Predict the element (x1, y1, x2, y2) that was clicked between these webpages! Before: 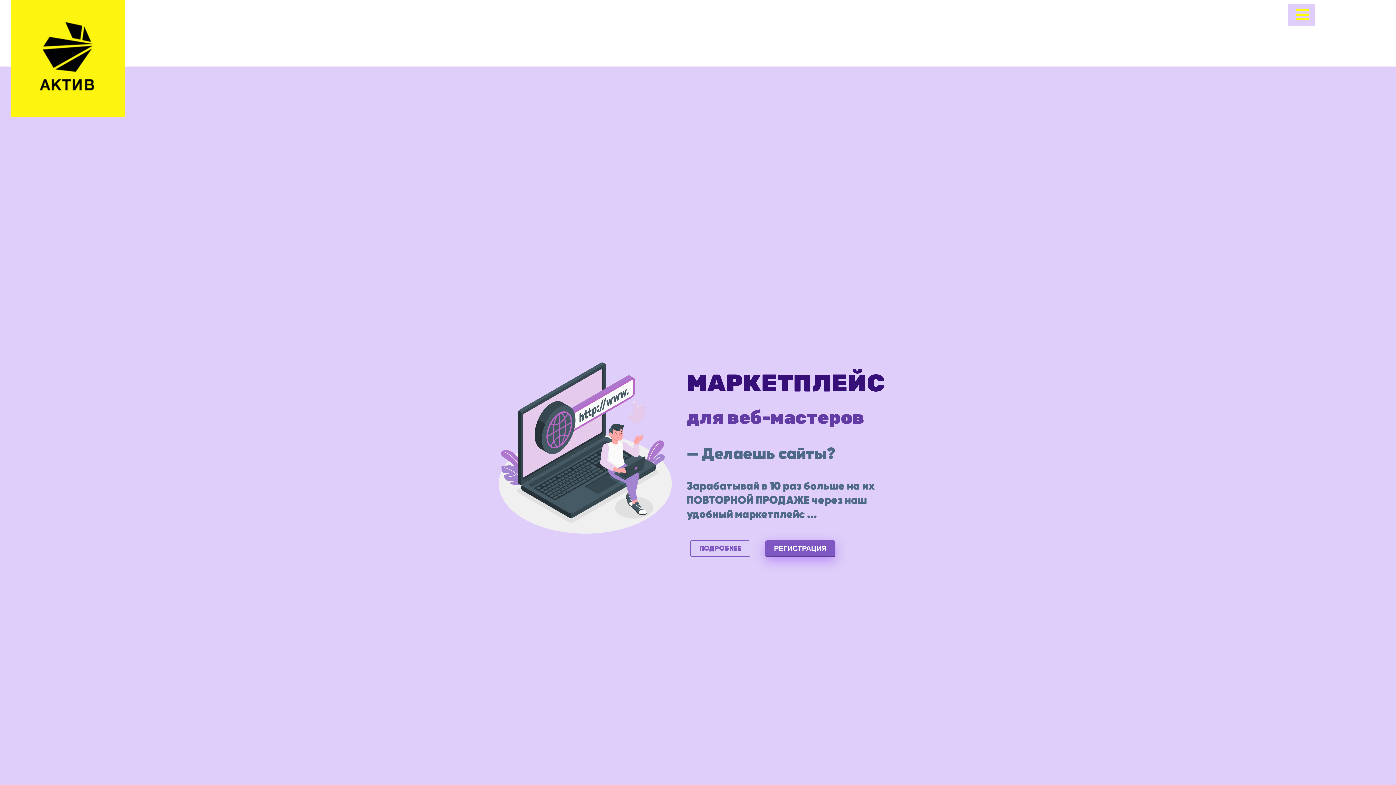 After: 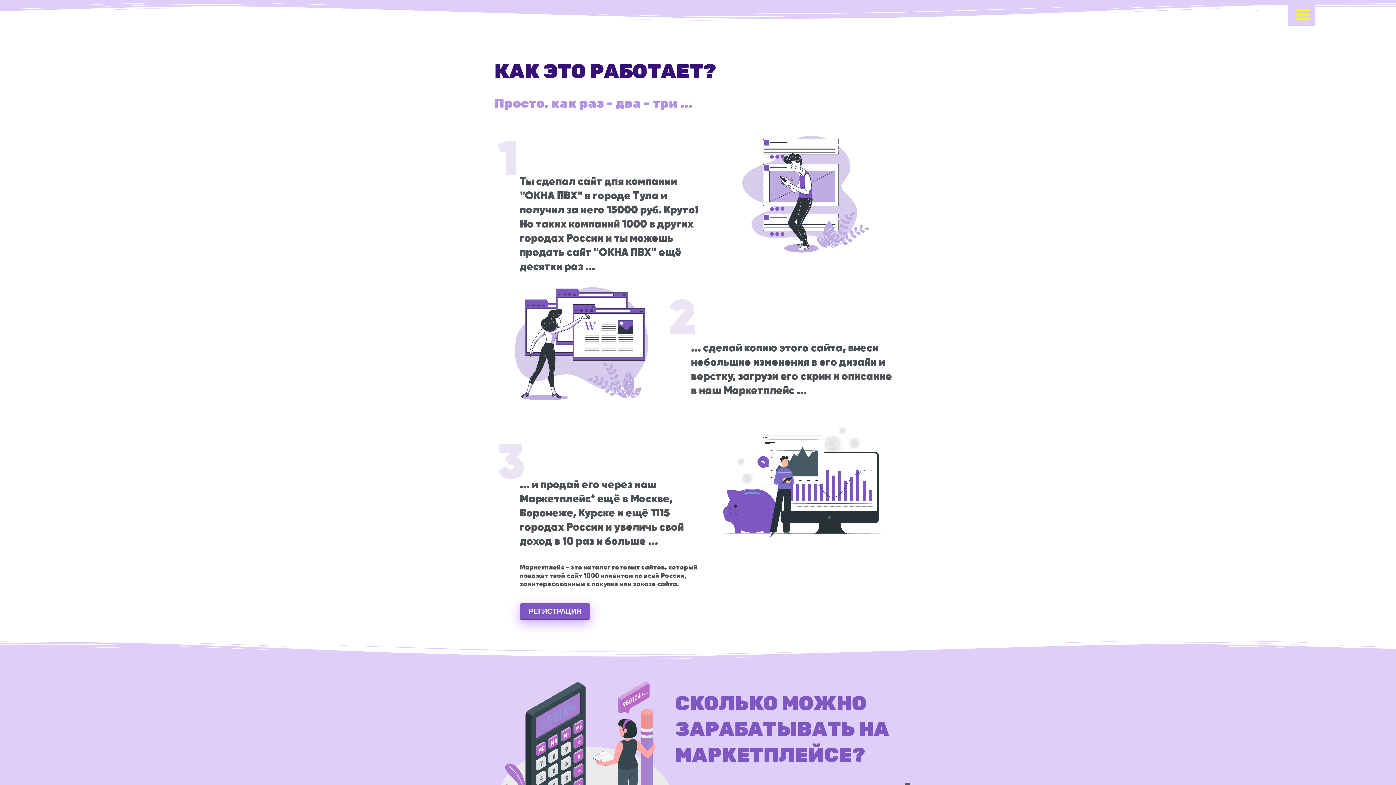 Action: bbox: (690, 540, 750, 557) label: ПОДРОБНЕЕ